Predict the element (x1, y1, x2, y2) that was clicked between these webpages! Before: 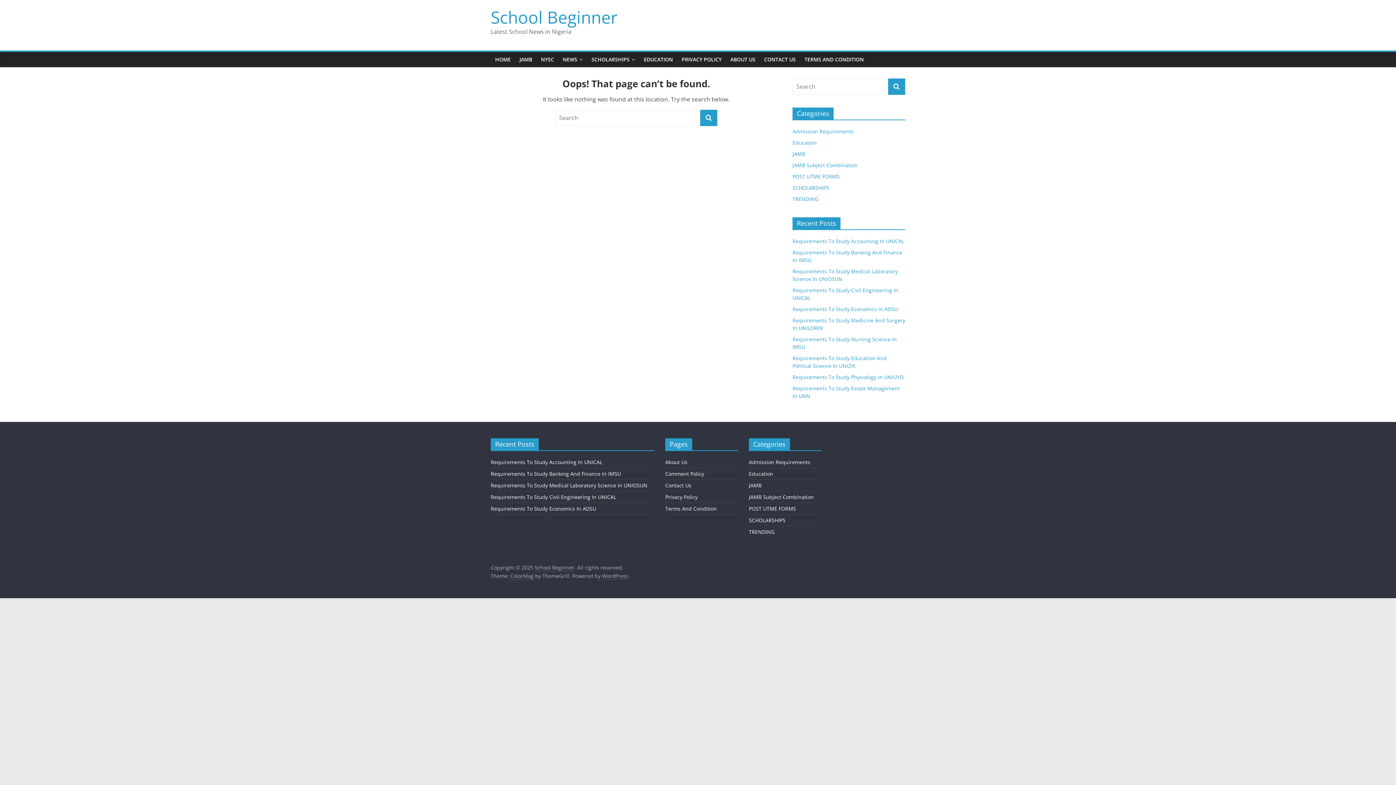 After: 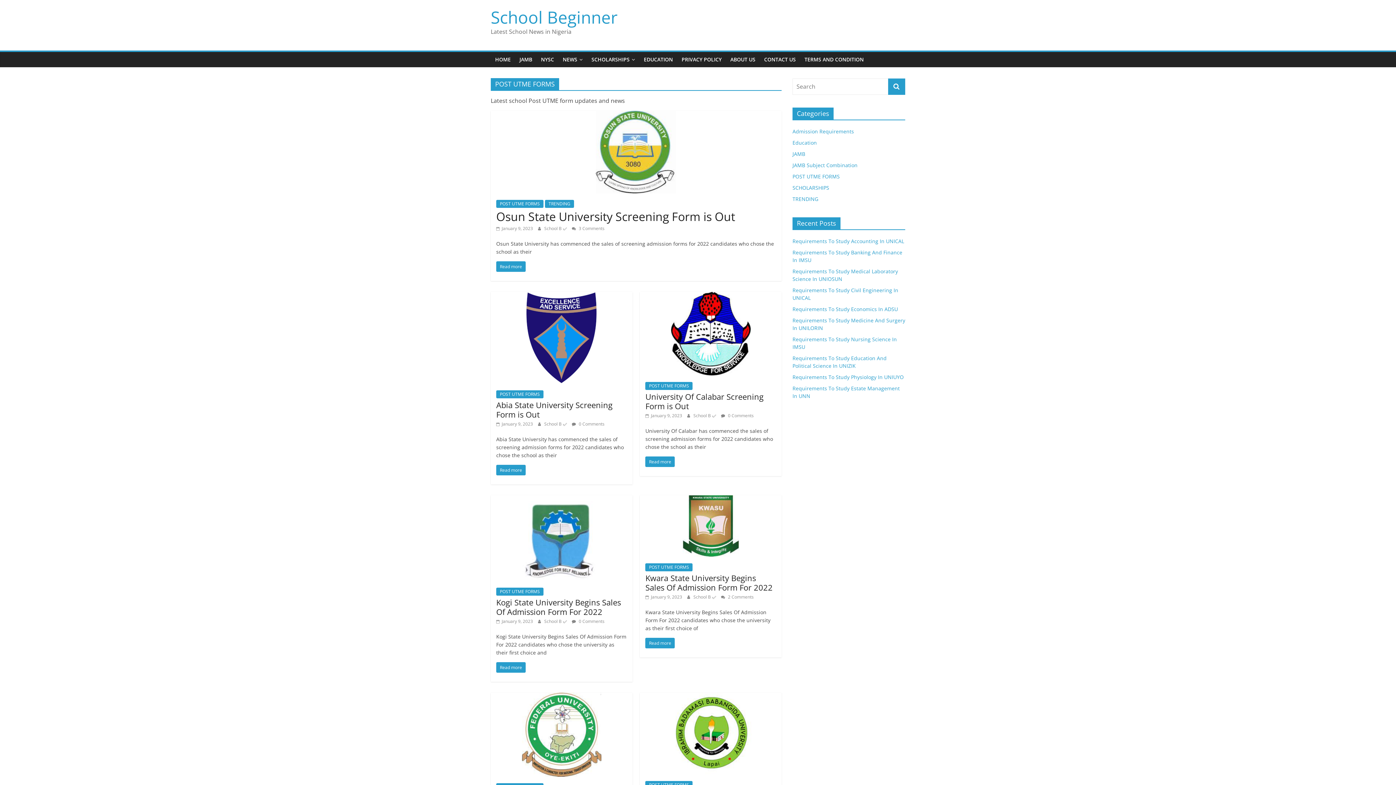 Action: bbox: (749, 505, 796, 512) label: POST UTME FORMS